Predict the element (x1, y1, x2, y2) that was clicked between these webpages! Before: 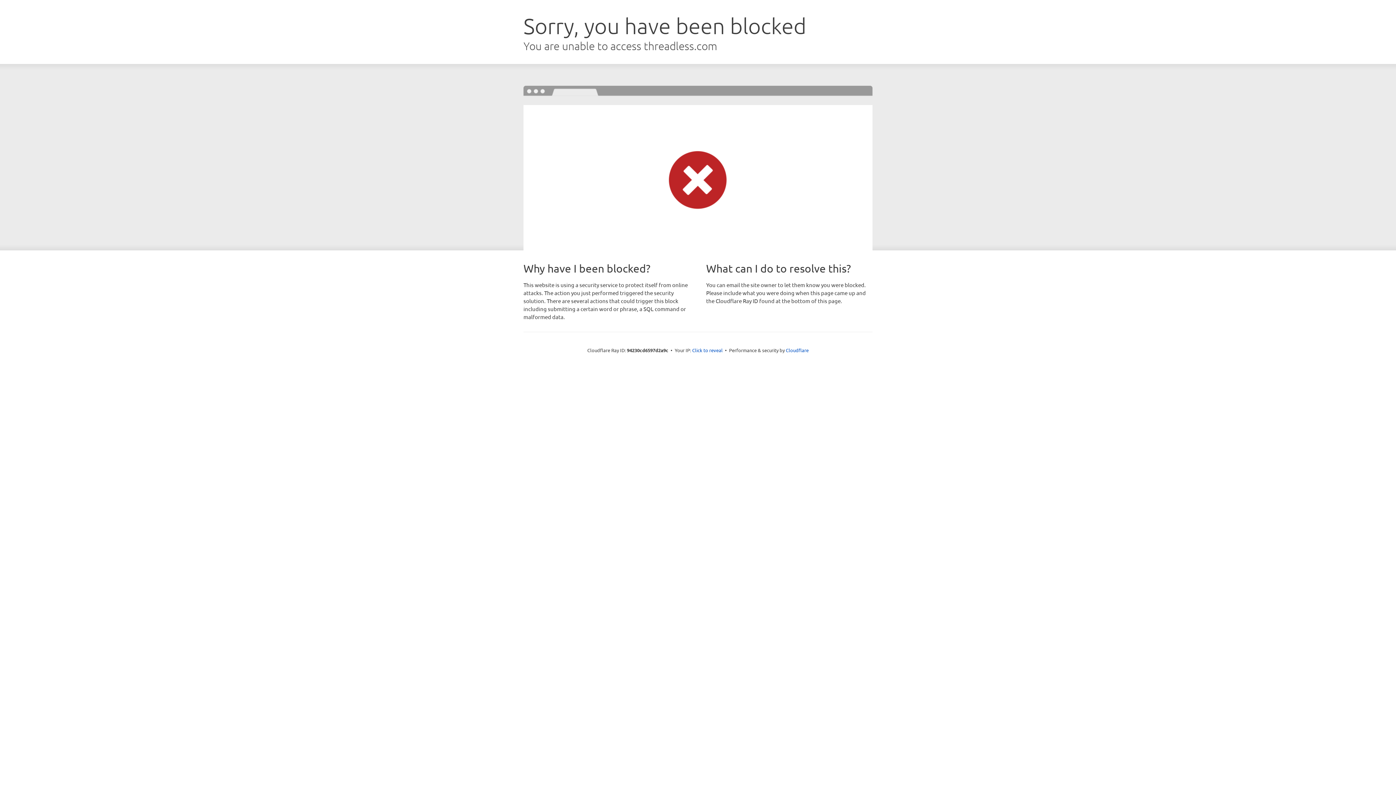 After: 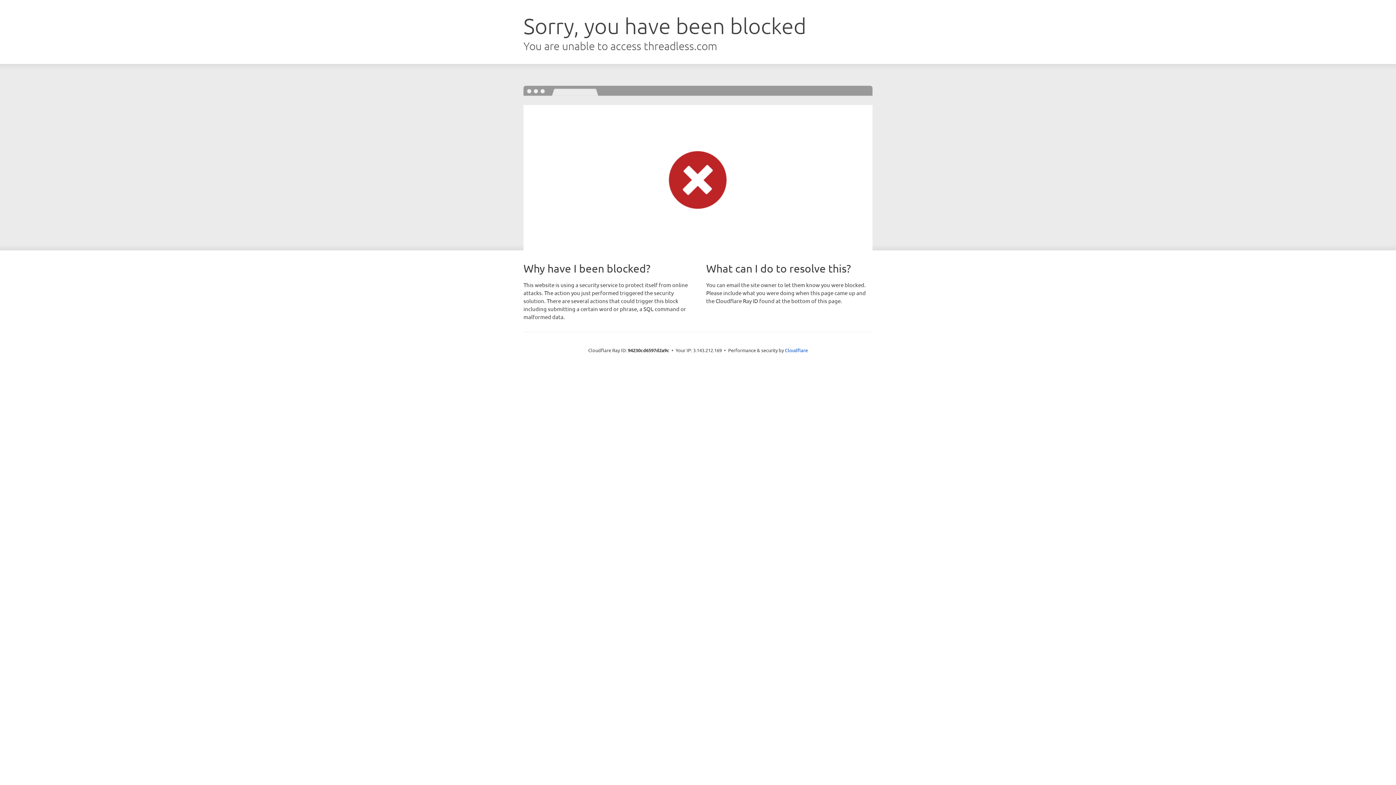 Action: label: Click to reveal bbox: (692, 346, 722, 353)